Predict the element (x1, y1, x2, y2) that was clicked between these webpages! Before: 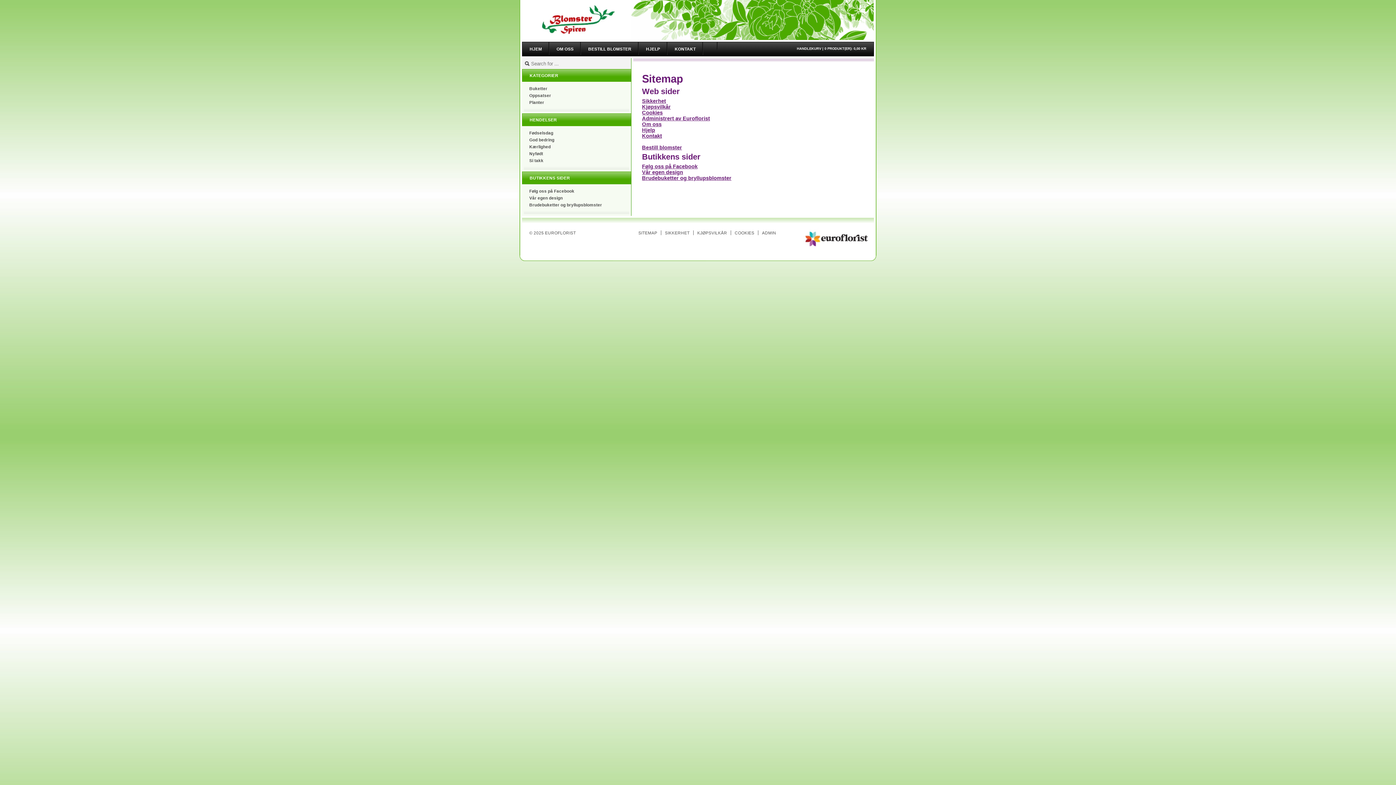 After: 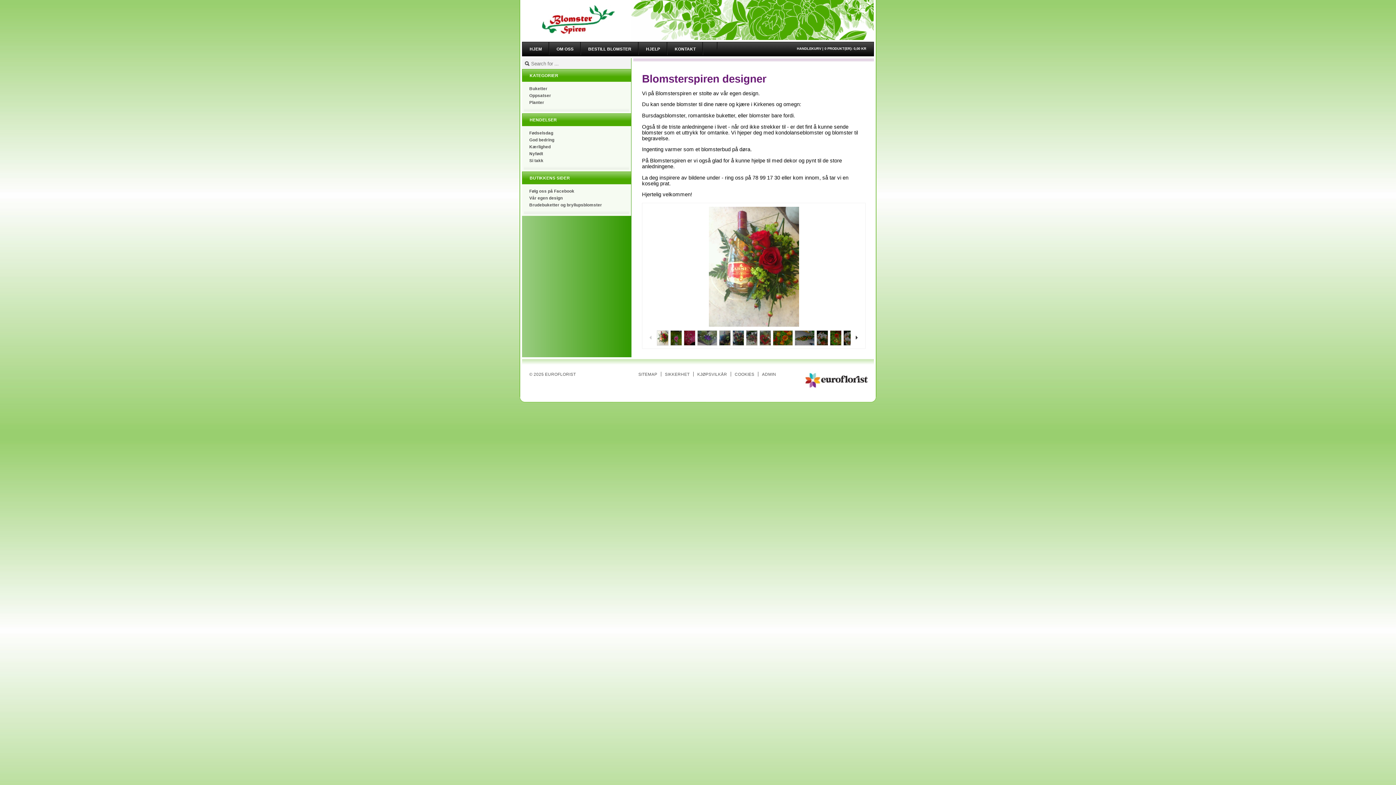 Action: bbox: (642, 169, 683, 175) label: Vår egen design